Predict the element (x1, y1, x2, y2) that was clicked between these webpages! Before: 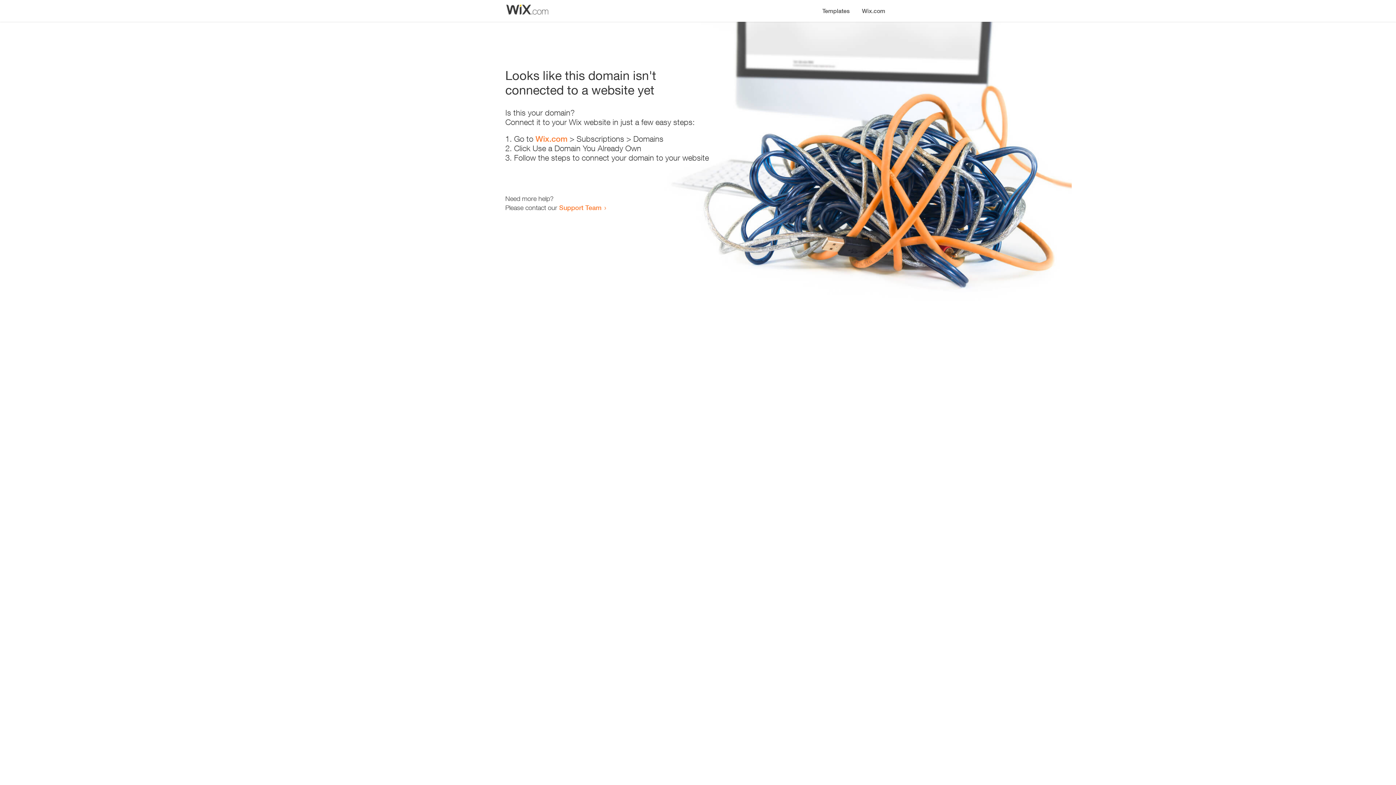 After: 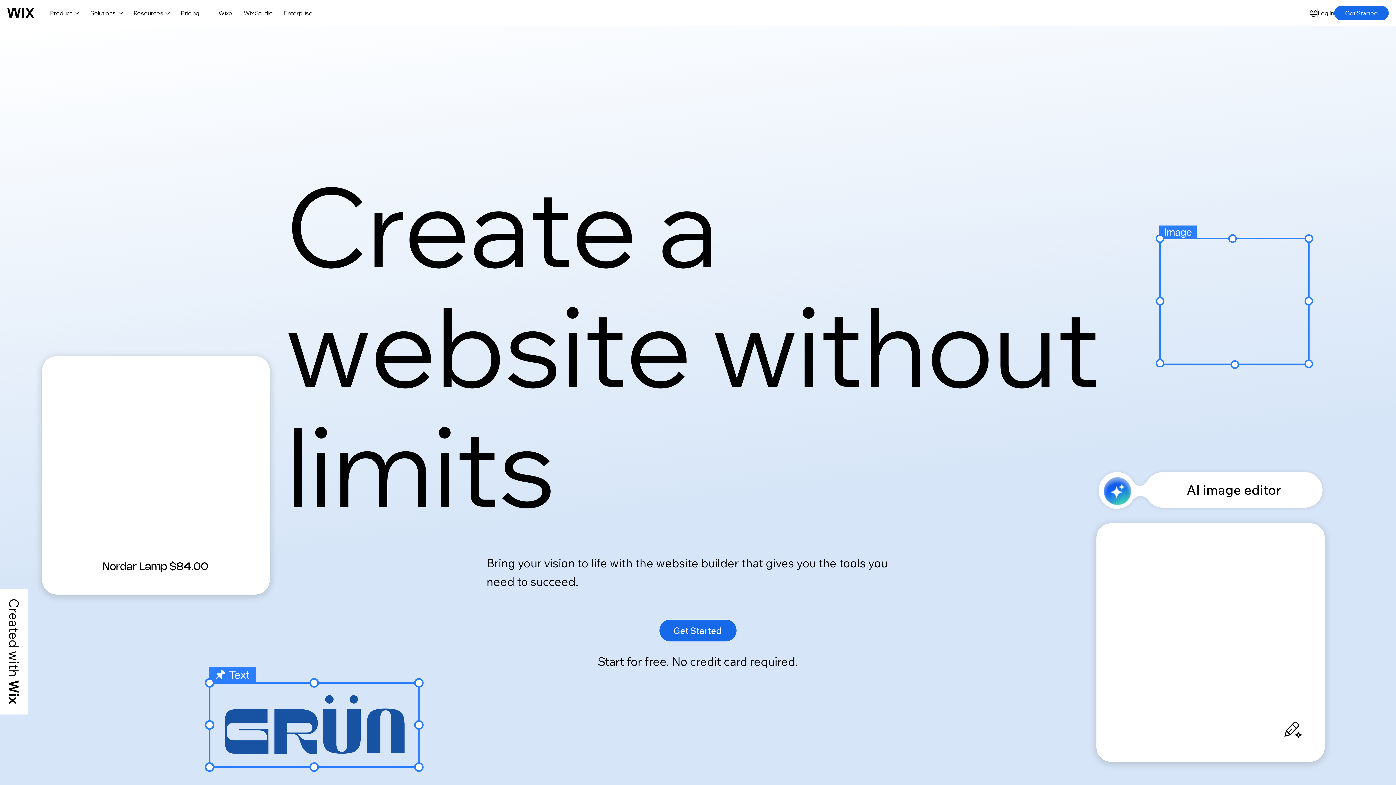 Action: label: Wix.com bbox: (856, 0, 890, 14)